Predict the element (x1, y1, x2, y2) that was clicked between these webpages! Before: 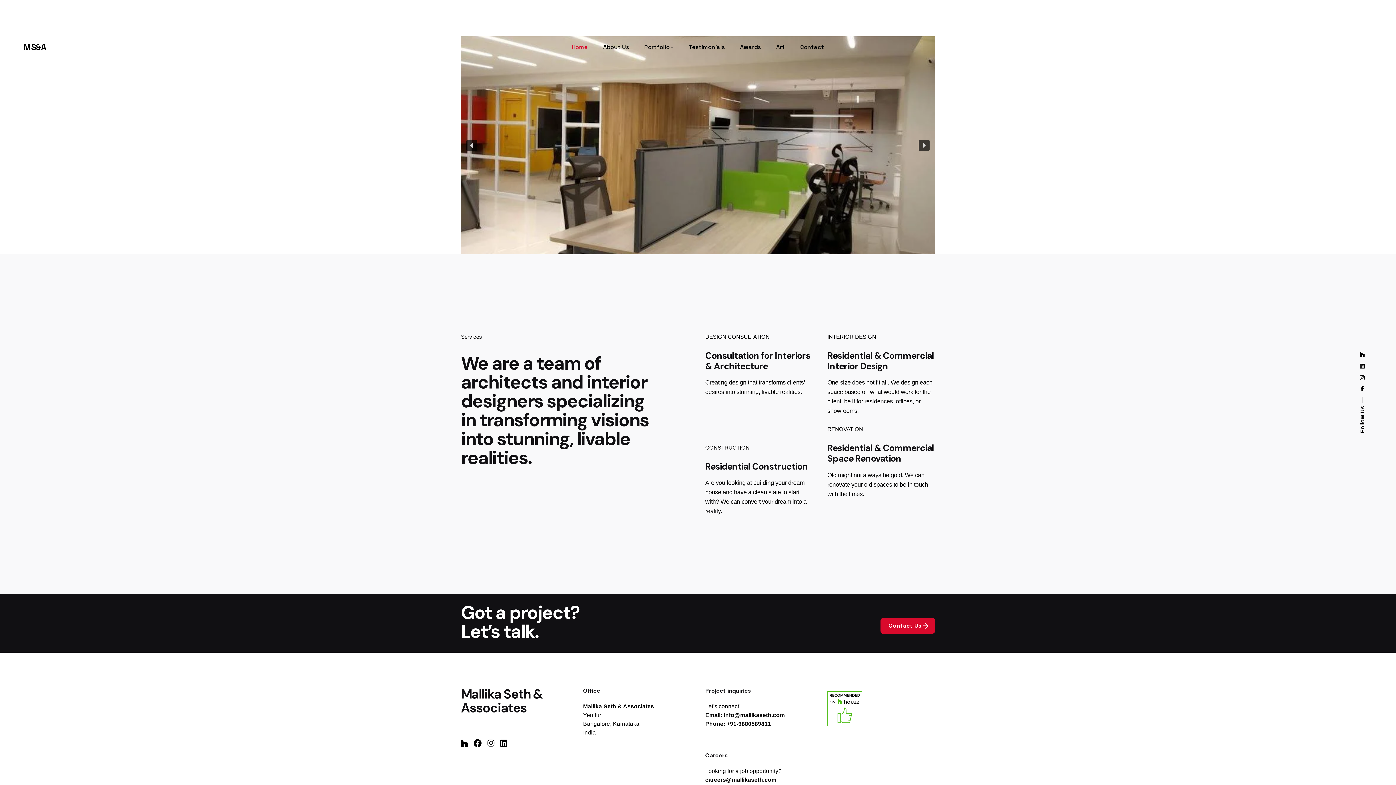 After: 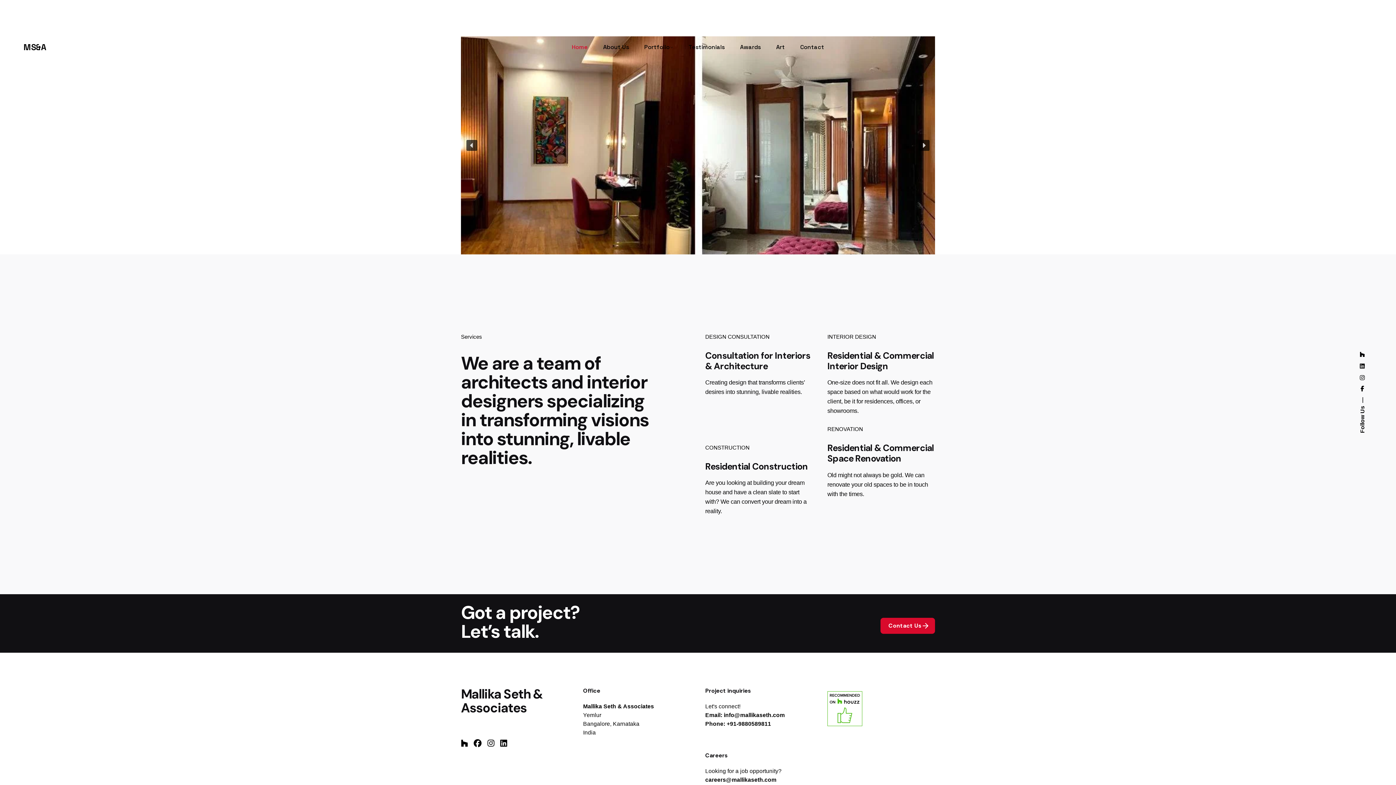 Action: bbox: (1359, 387, 1366, 390)